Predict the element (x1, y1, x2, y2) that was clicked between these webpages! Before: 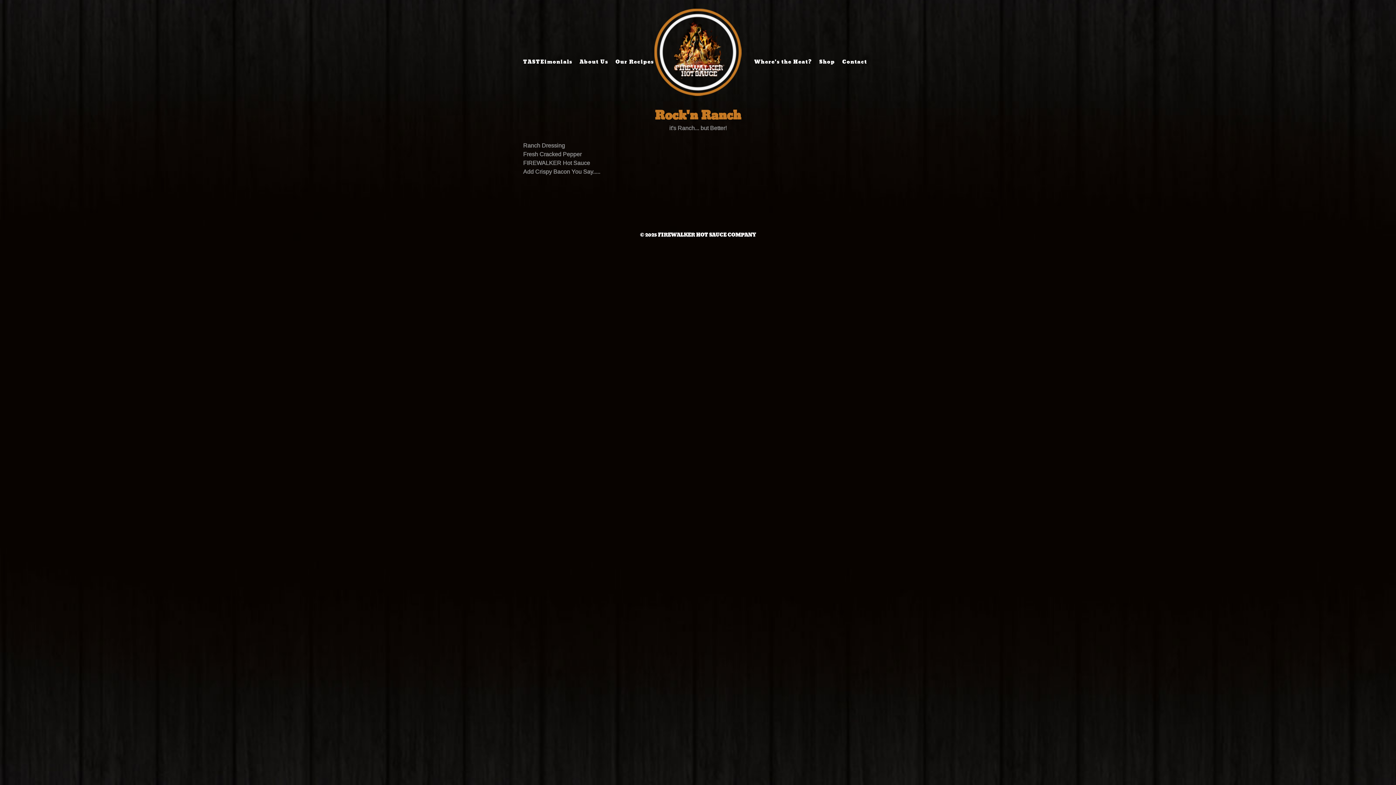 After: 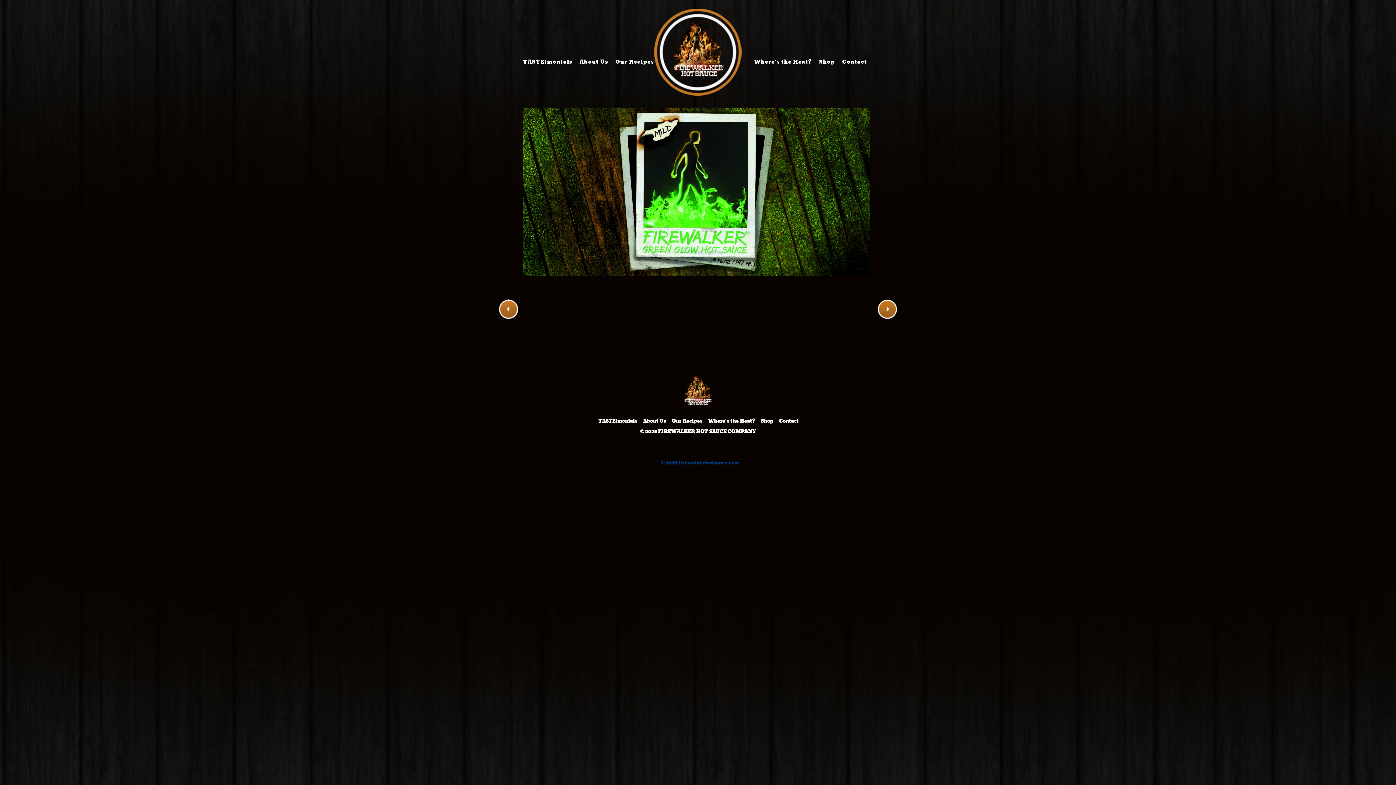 Action: label: FIREWALKER HOT SAUCE COMPANY bbox: (654, 8, 741, 96)